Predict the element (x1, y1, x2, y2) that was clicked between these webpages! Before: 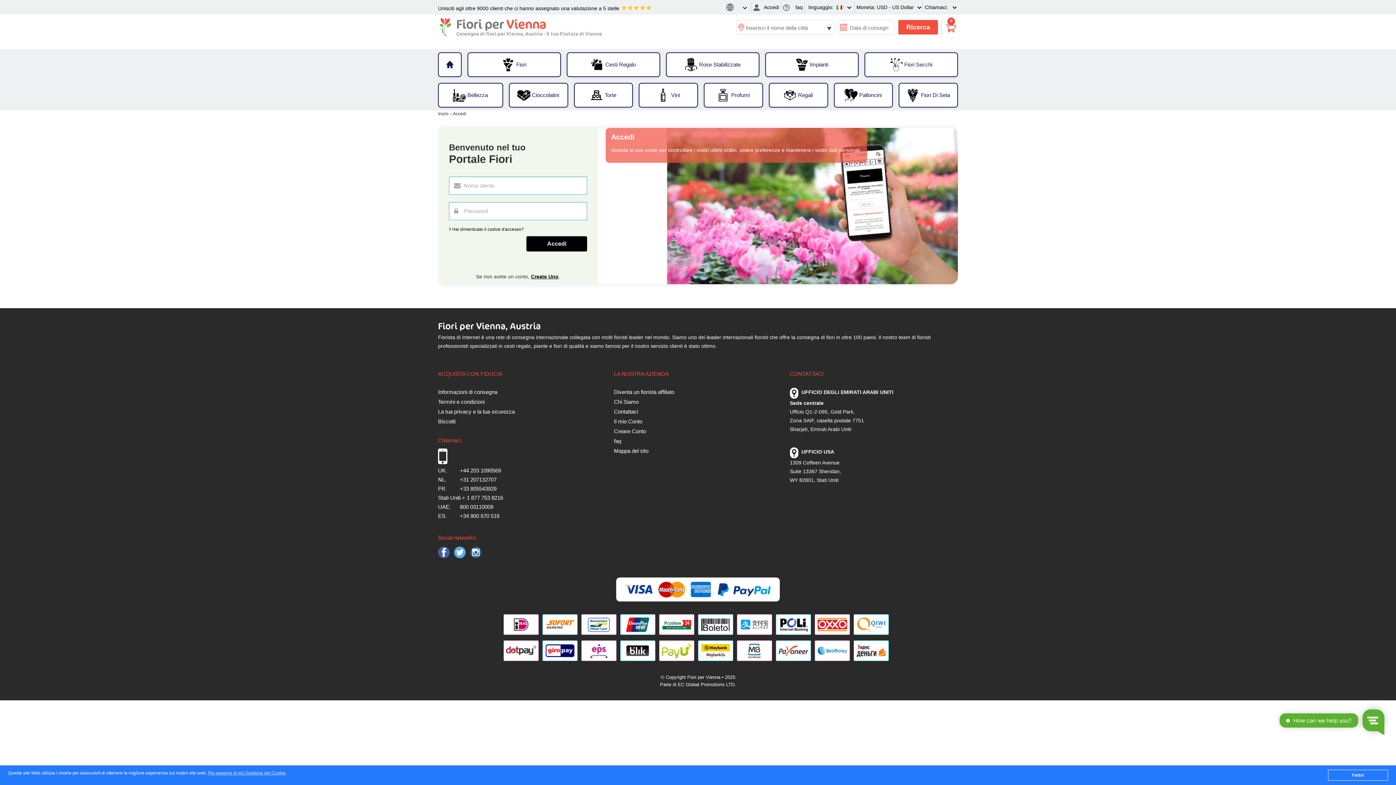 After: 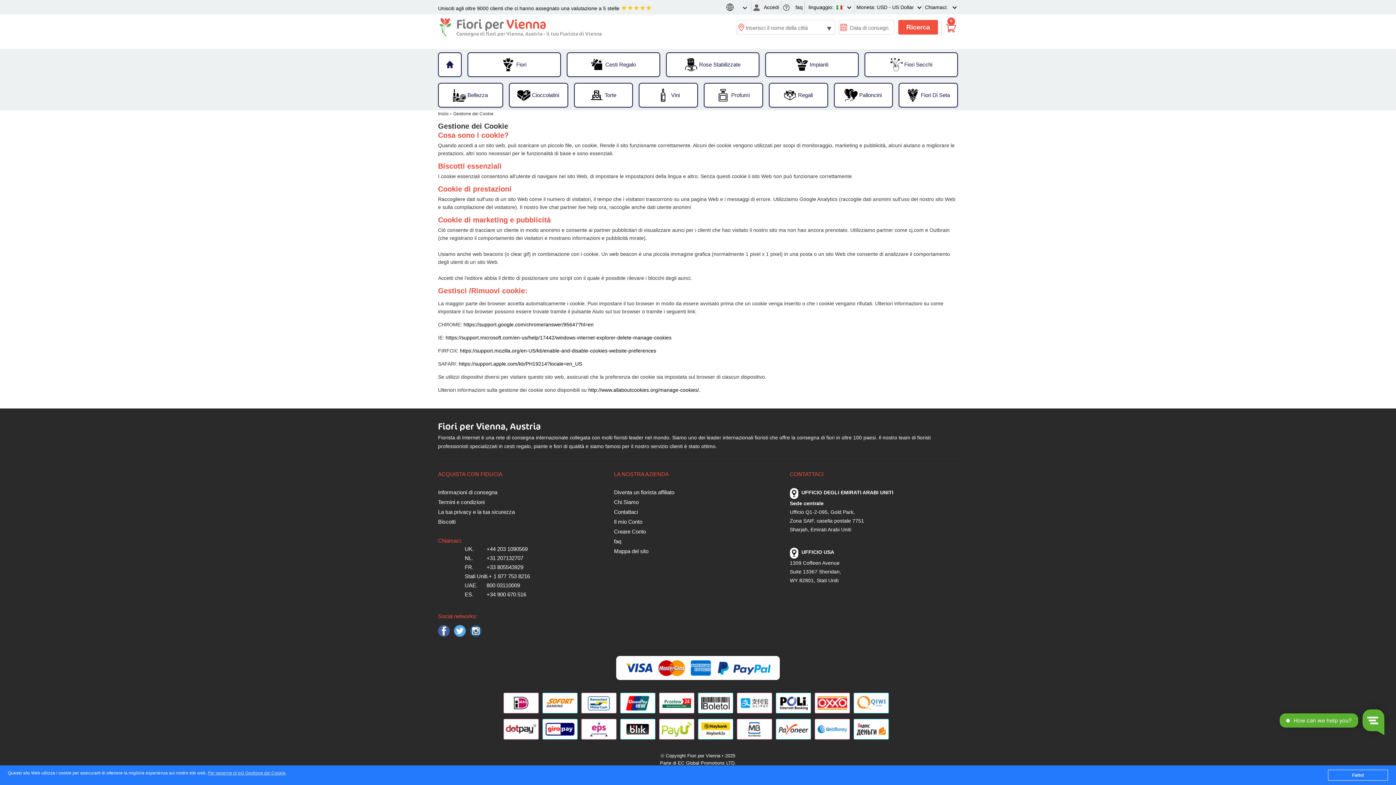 Action: label: Biscotti bbox: (438, 417, 598, 427)